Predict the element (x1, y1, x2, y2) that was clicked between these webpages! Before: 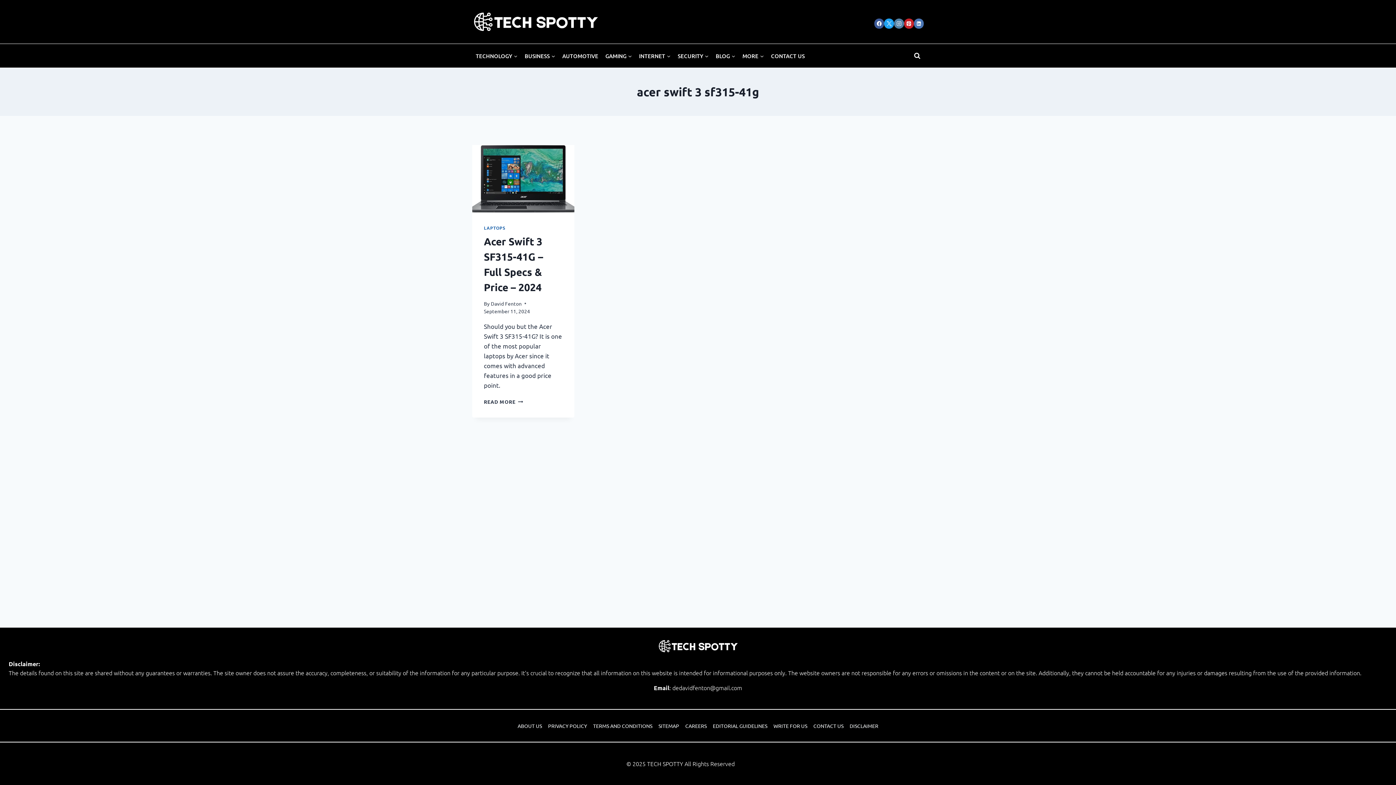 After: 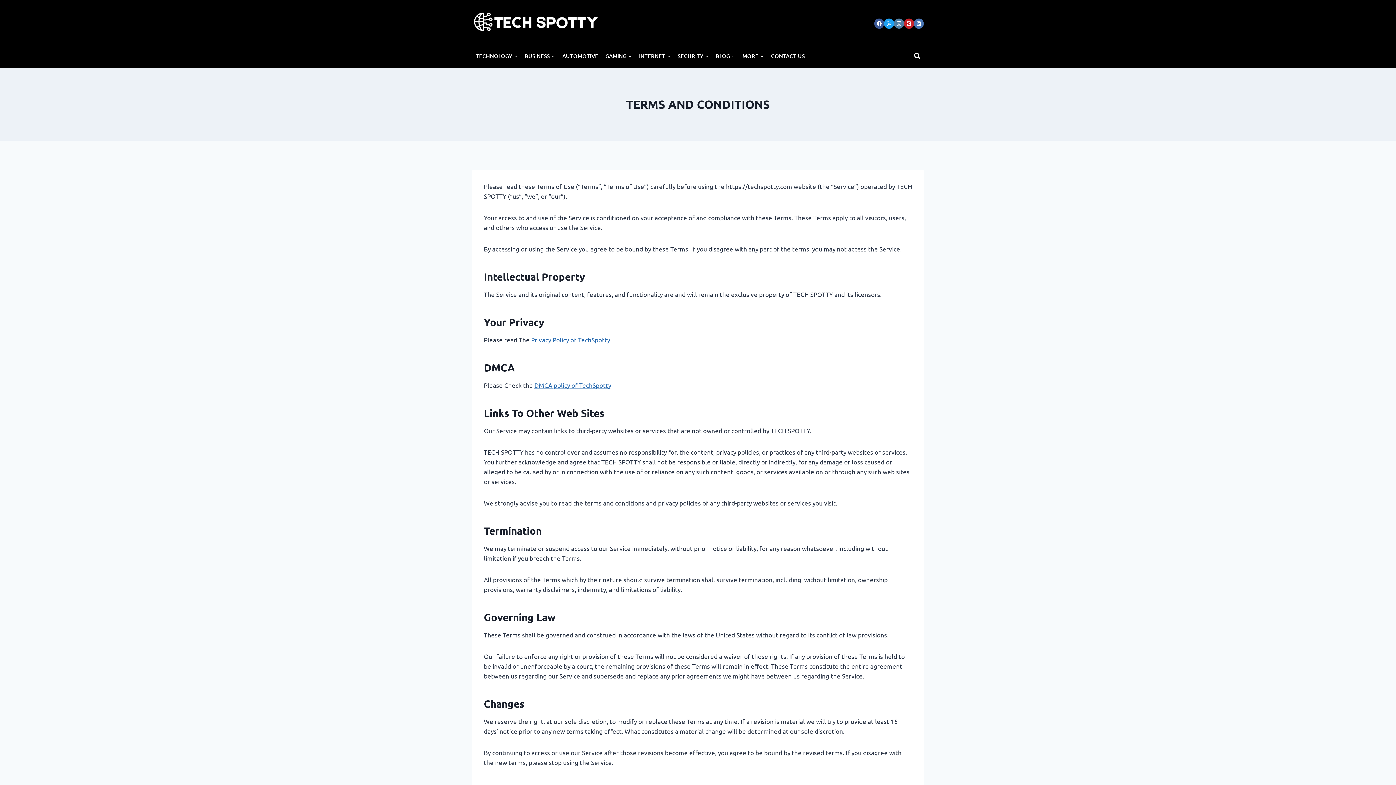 Action: bbox: (590, 721, 655, 731) label: TERMS AND CONDITIONS